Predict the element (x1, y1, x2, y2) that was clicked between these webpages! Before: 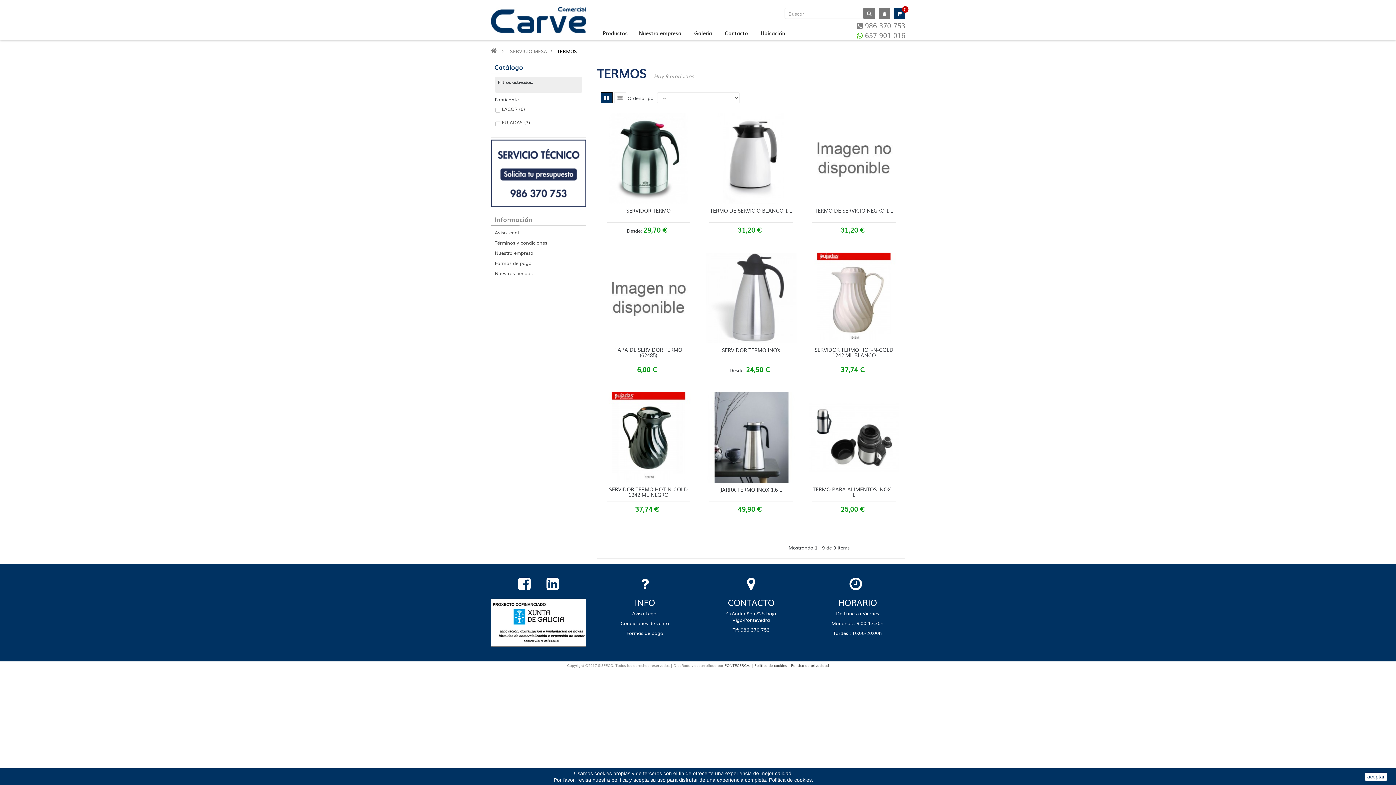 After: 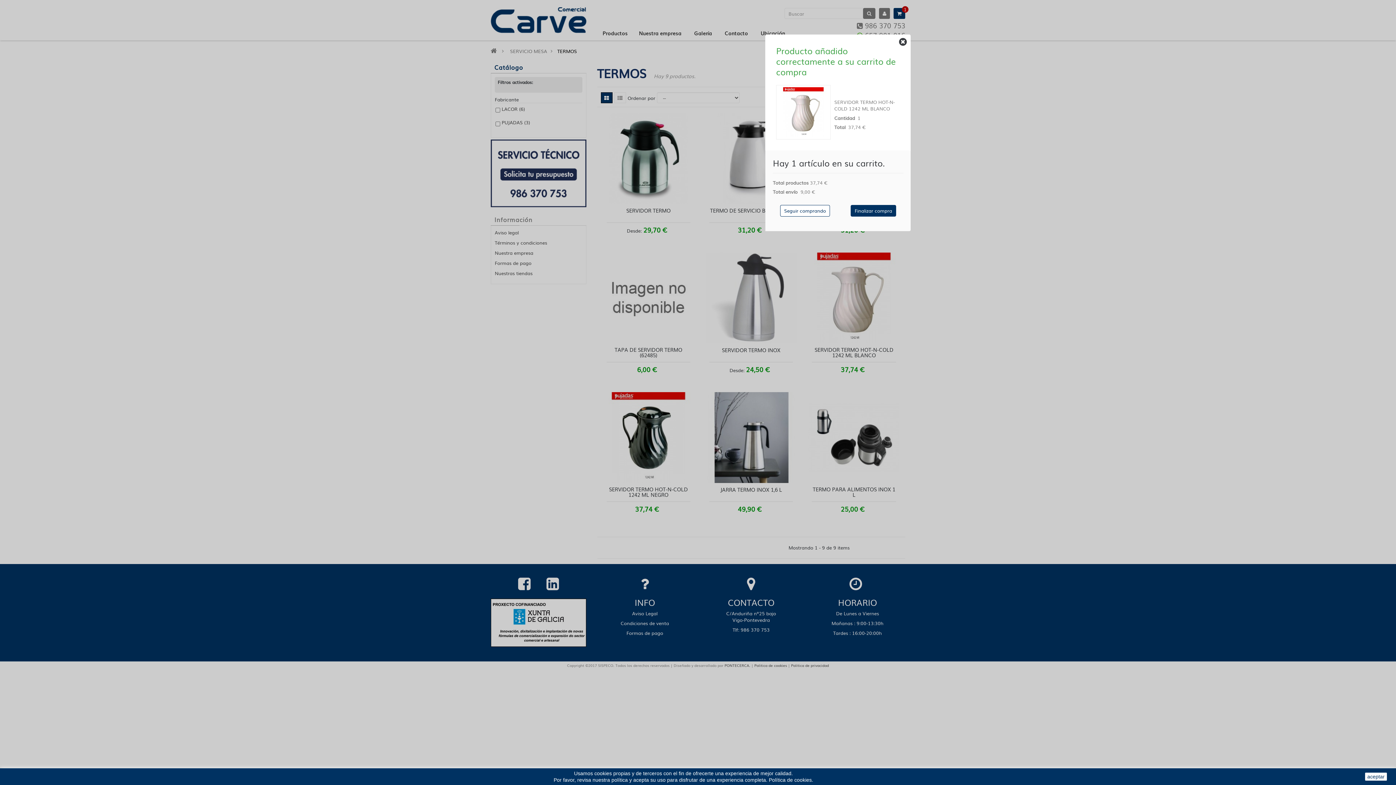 Action: bbox: (827, 378, 881, 390) label:  Añadir a la cesta